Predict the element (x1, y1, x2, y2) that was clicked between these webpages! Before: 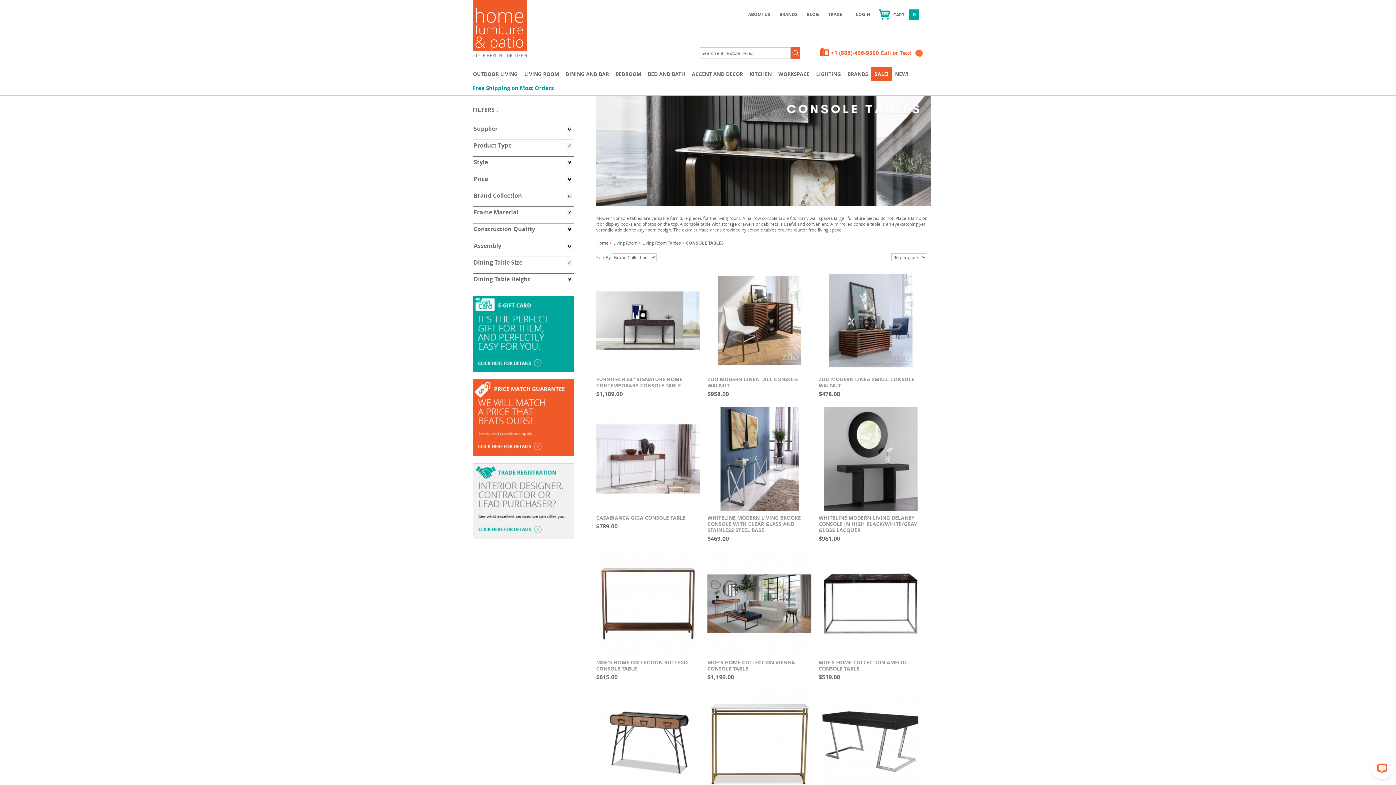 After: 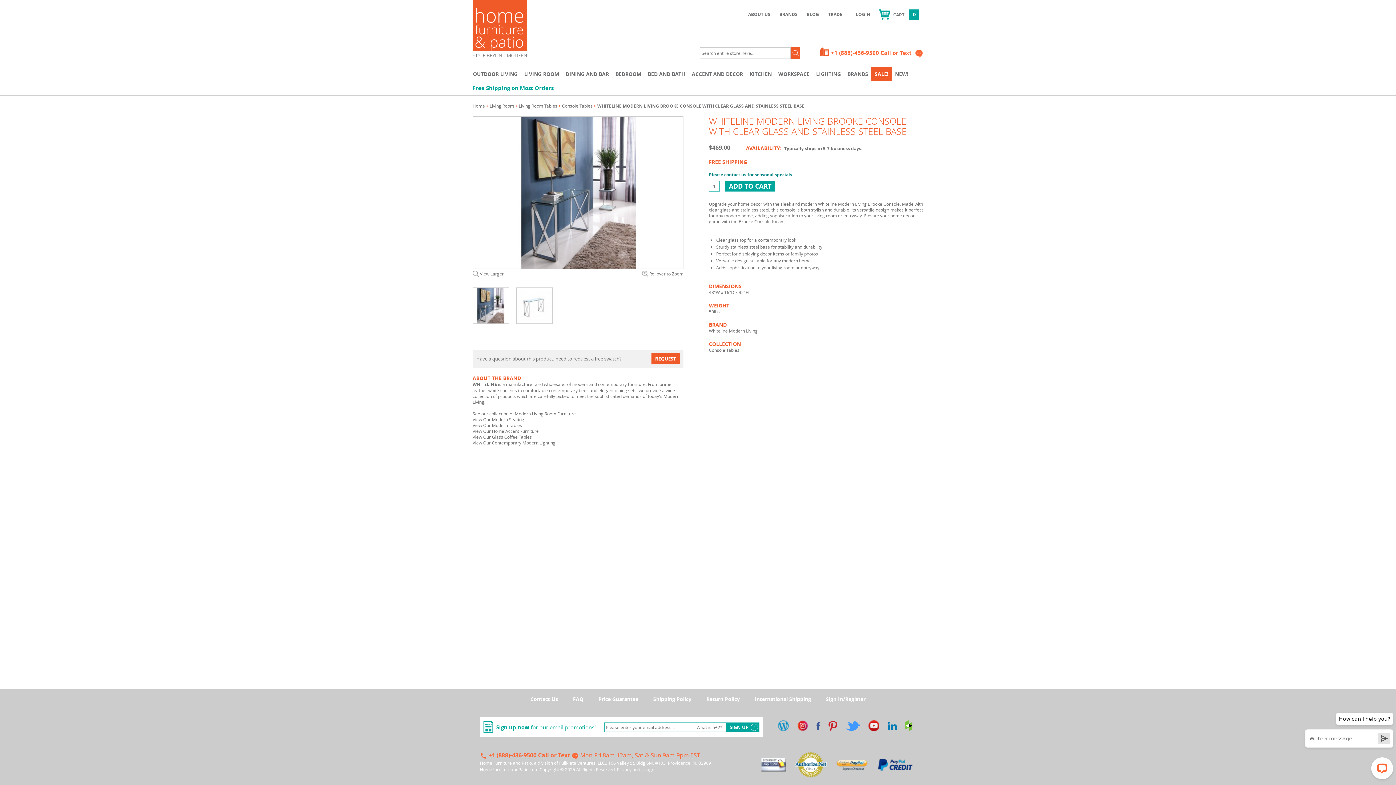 Action: label: WHITELINE MODERN LIVING BROOKE CONSOLE WITH CLEAR GLASS AND STAINLESS STEEL BASE bbox: (707, 514, 801, 533)